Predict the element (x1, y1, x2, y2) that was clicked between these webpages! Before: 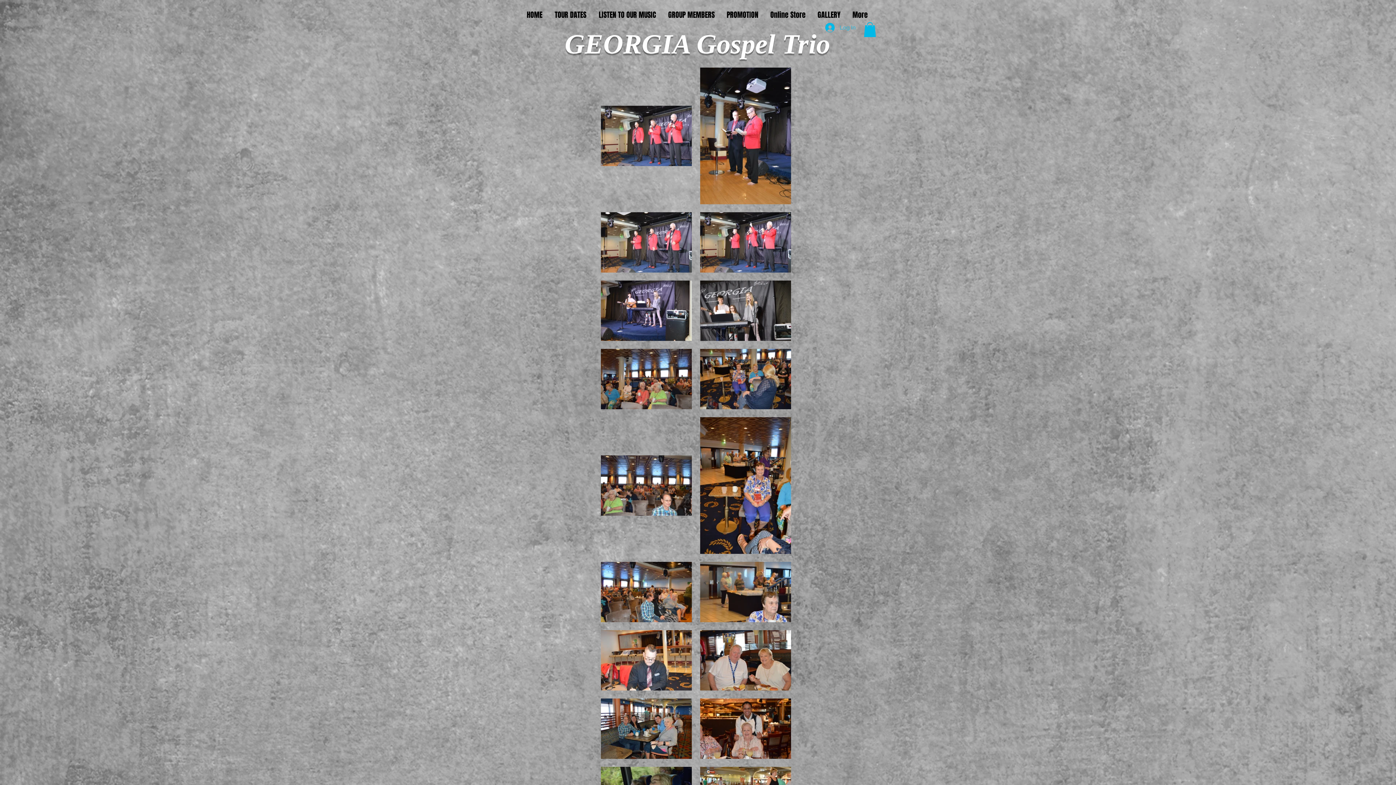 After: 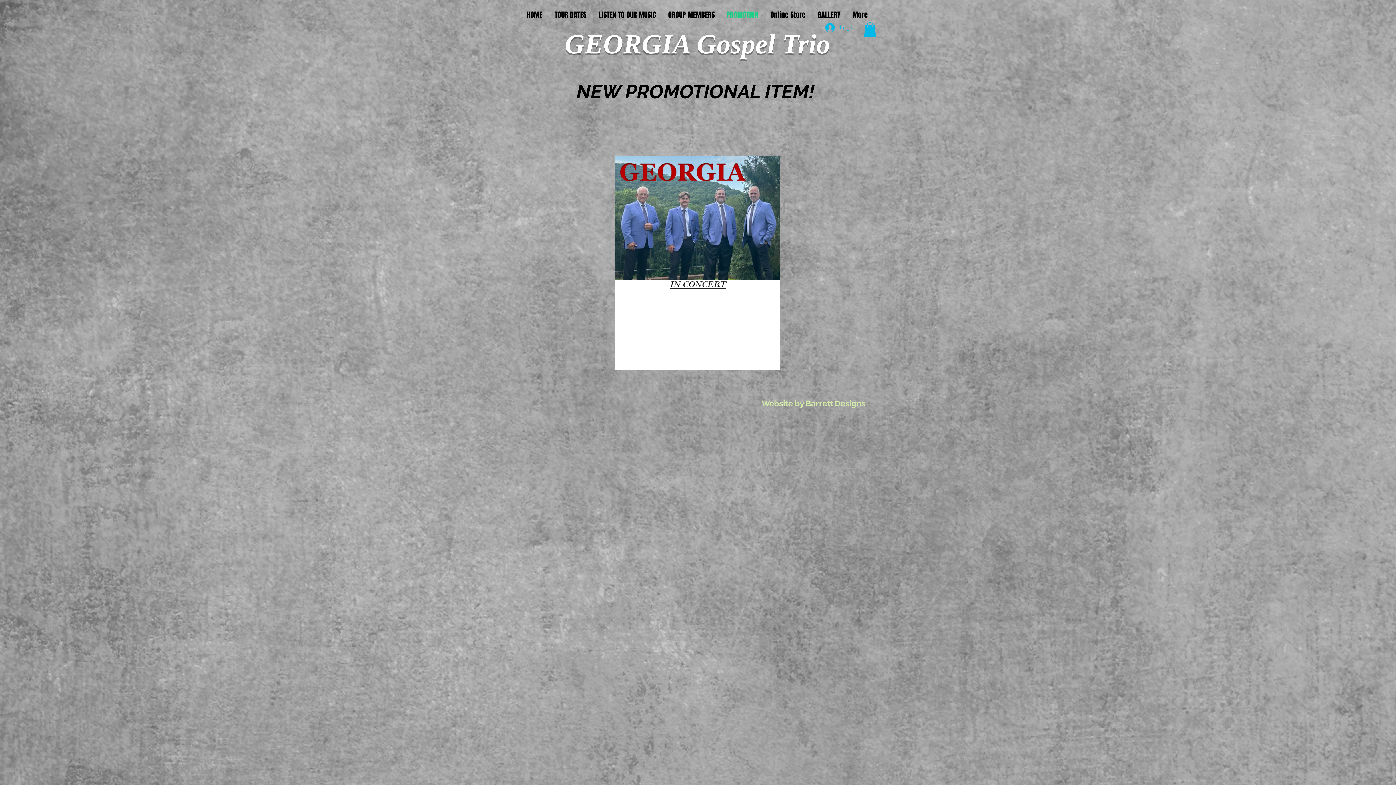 Action: bbox: (721, 5, 765, 24) label: PROMOTION